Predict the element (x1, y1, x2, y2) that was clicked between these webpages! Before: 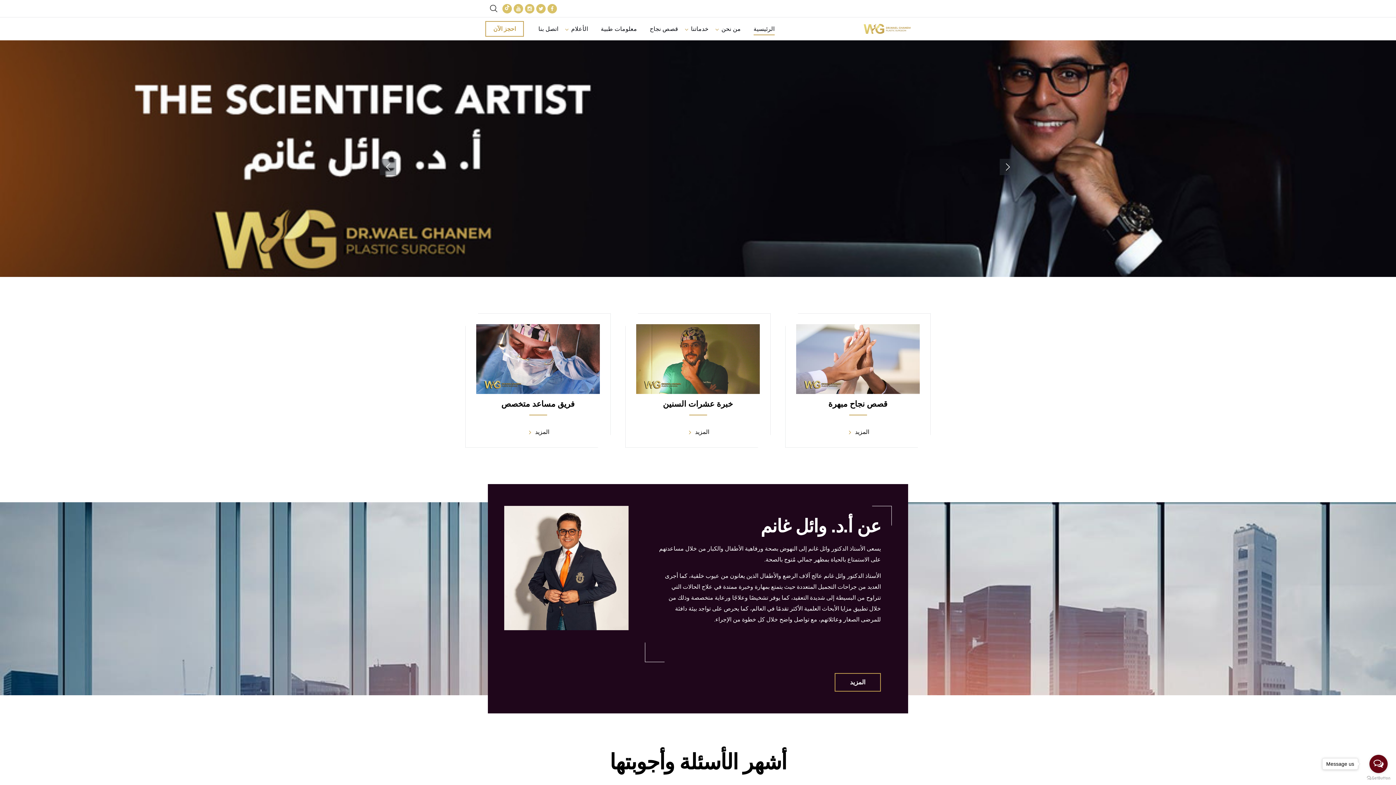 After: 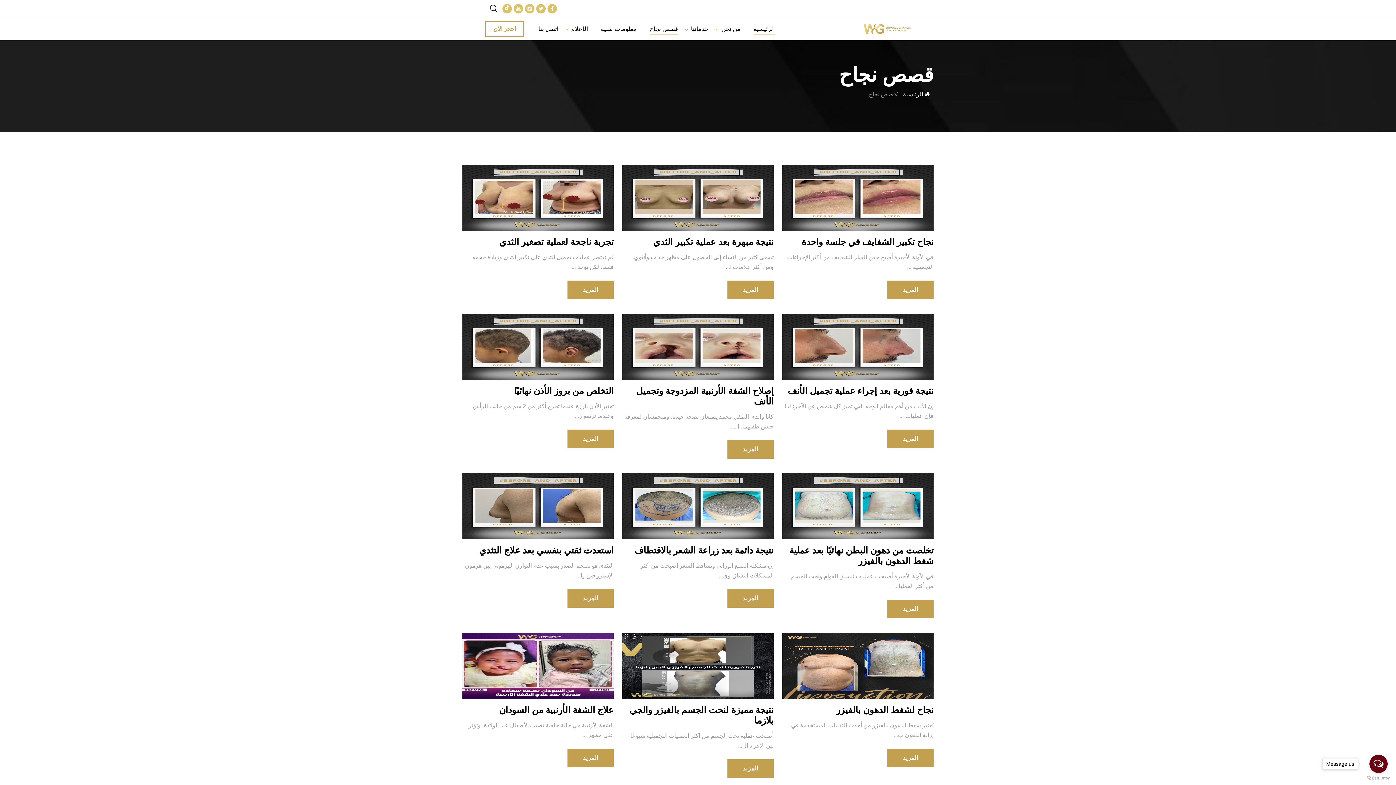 Action: label: قصص نجاح bbox: (649, 22, 678, 34)